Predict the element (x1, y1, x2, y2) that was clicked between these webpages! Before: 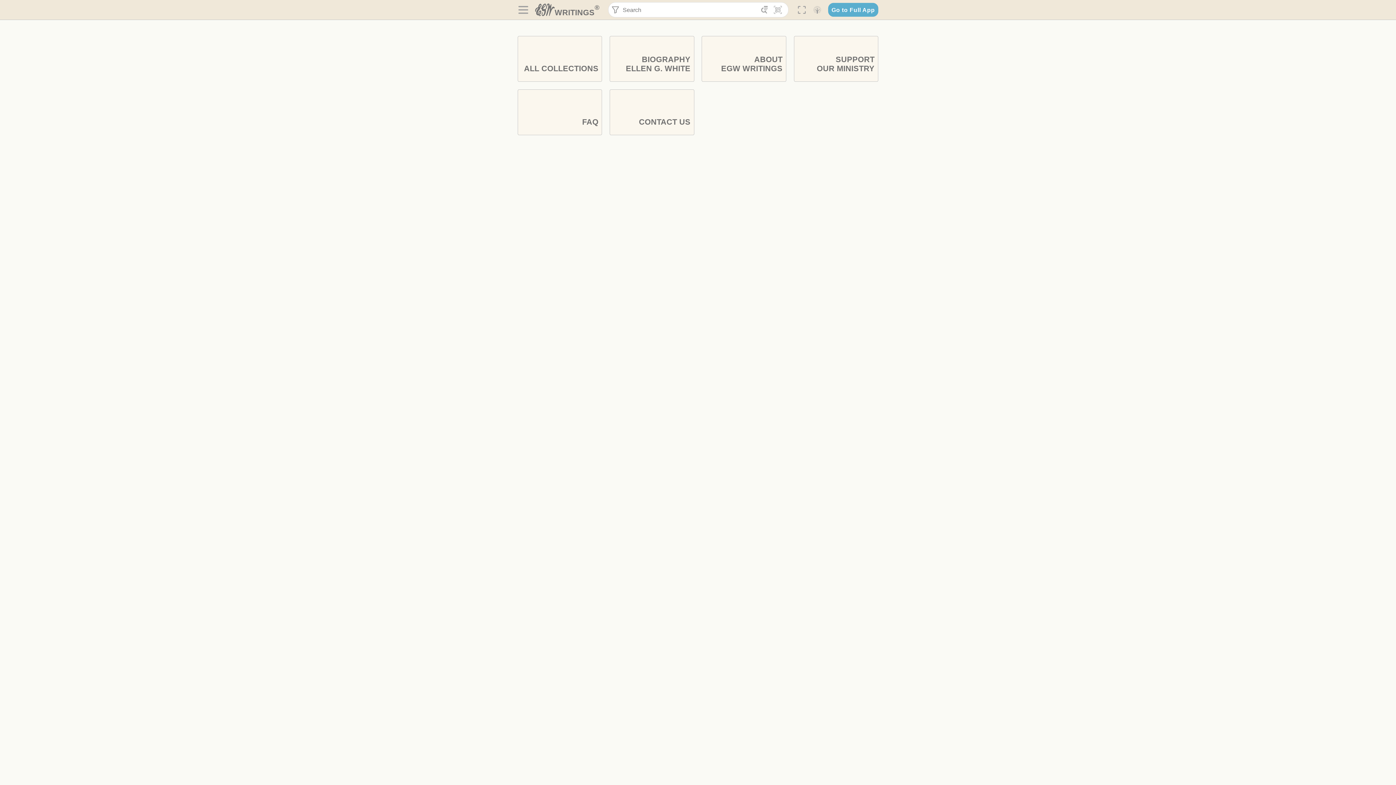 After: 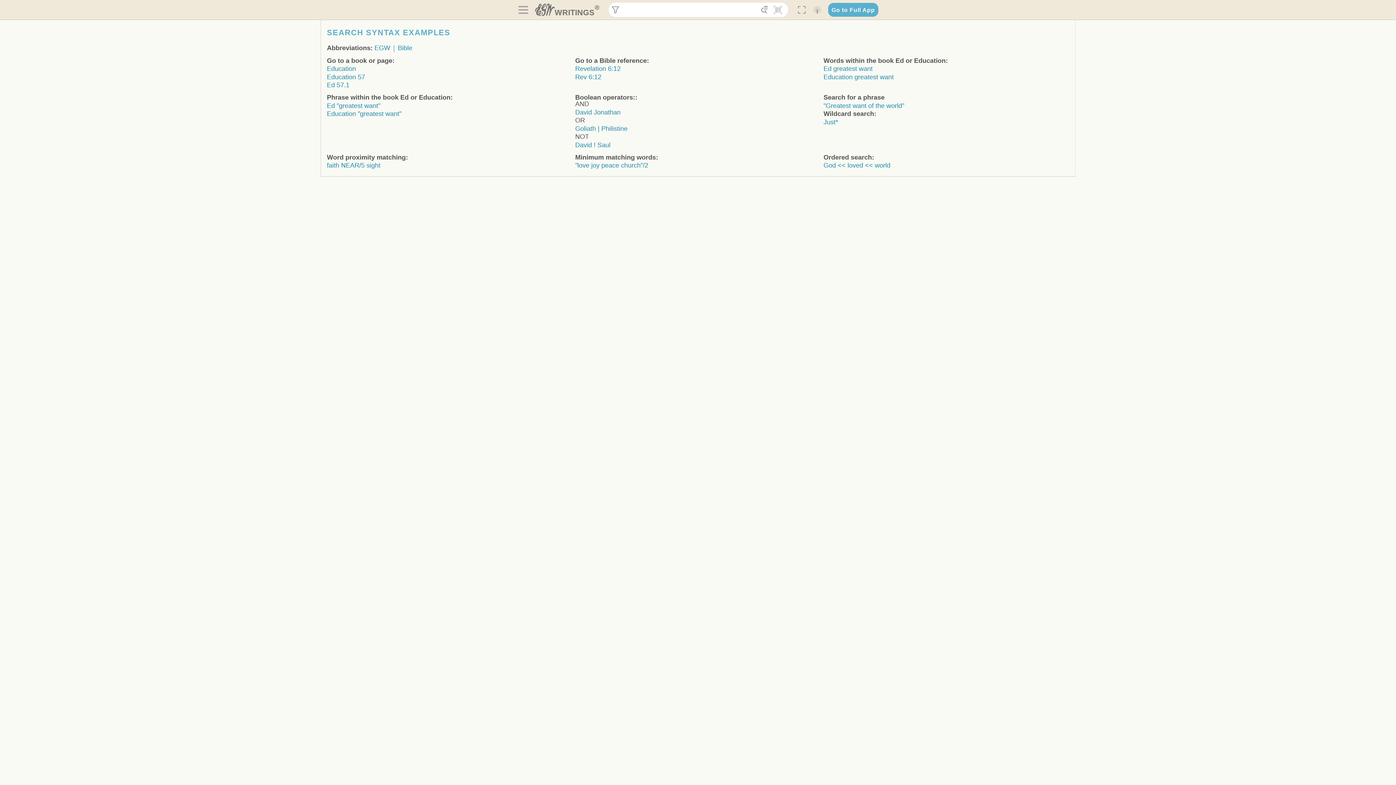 Action: label:  bbox: (771, 3, 785, 16)